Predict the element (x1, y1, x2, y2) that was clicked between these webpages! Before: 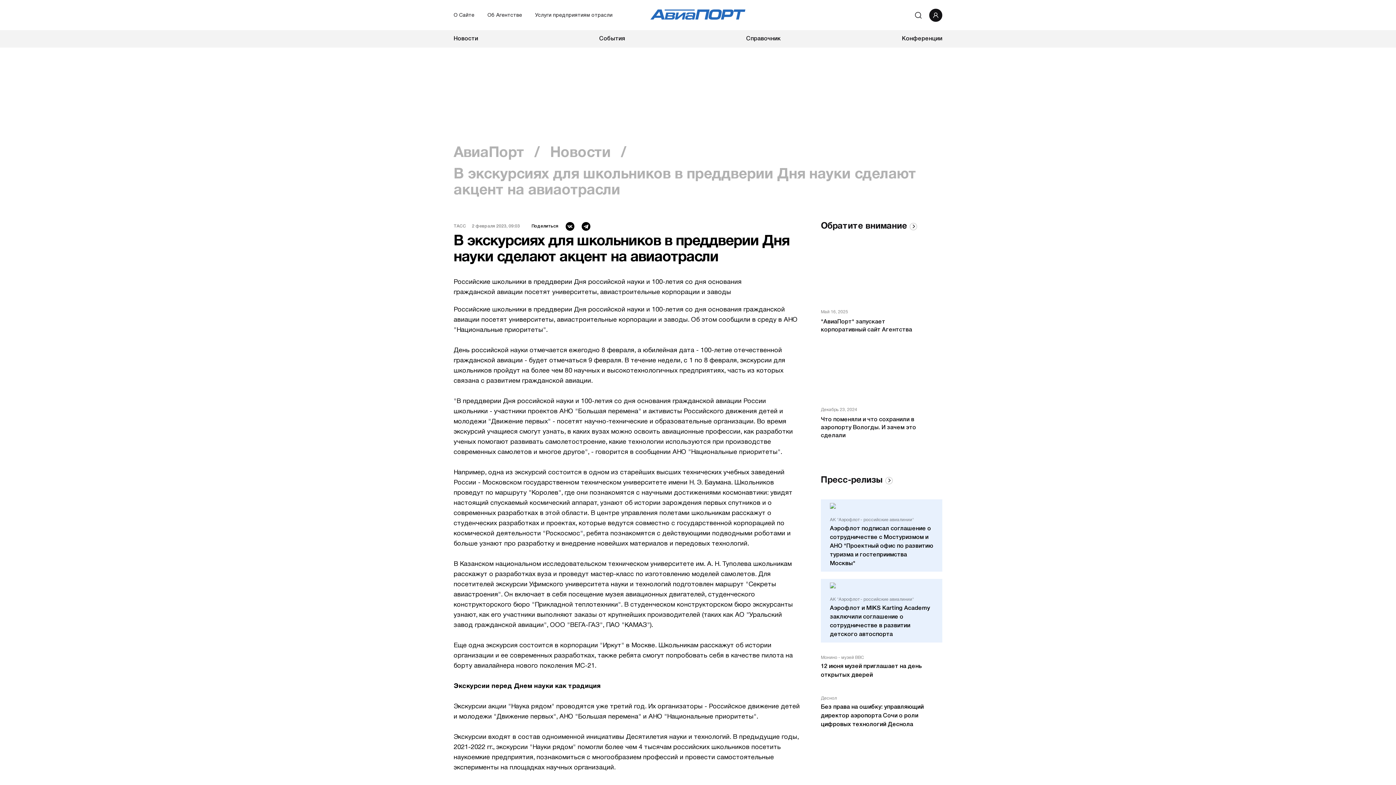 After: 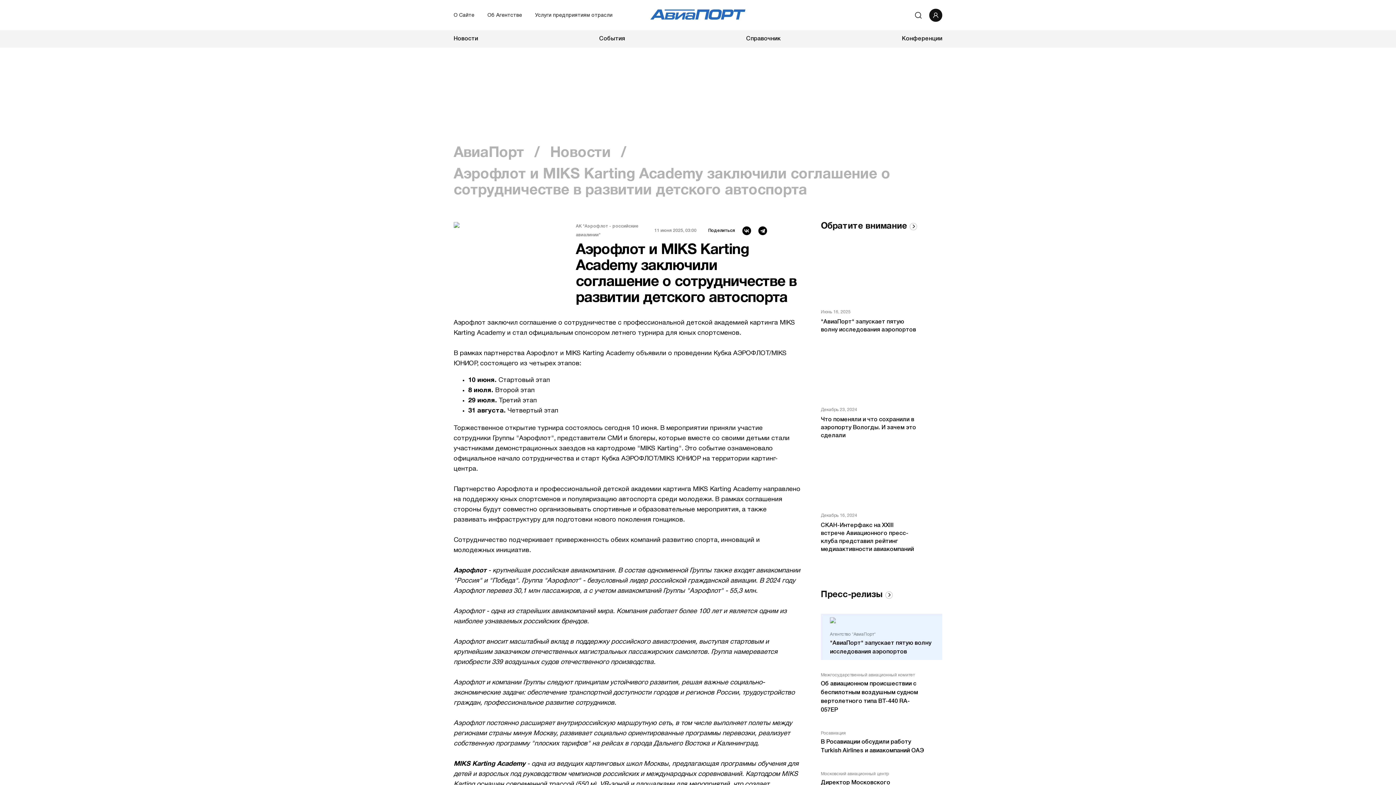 Action: bbox: (830, 604, 933, 639) label: Аэрофлот и MIKS Karting Academy заключили соглашение о сотрудничестве в развитии детского автоспорта